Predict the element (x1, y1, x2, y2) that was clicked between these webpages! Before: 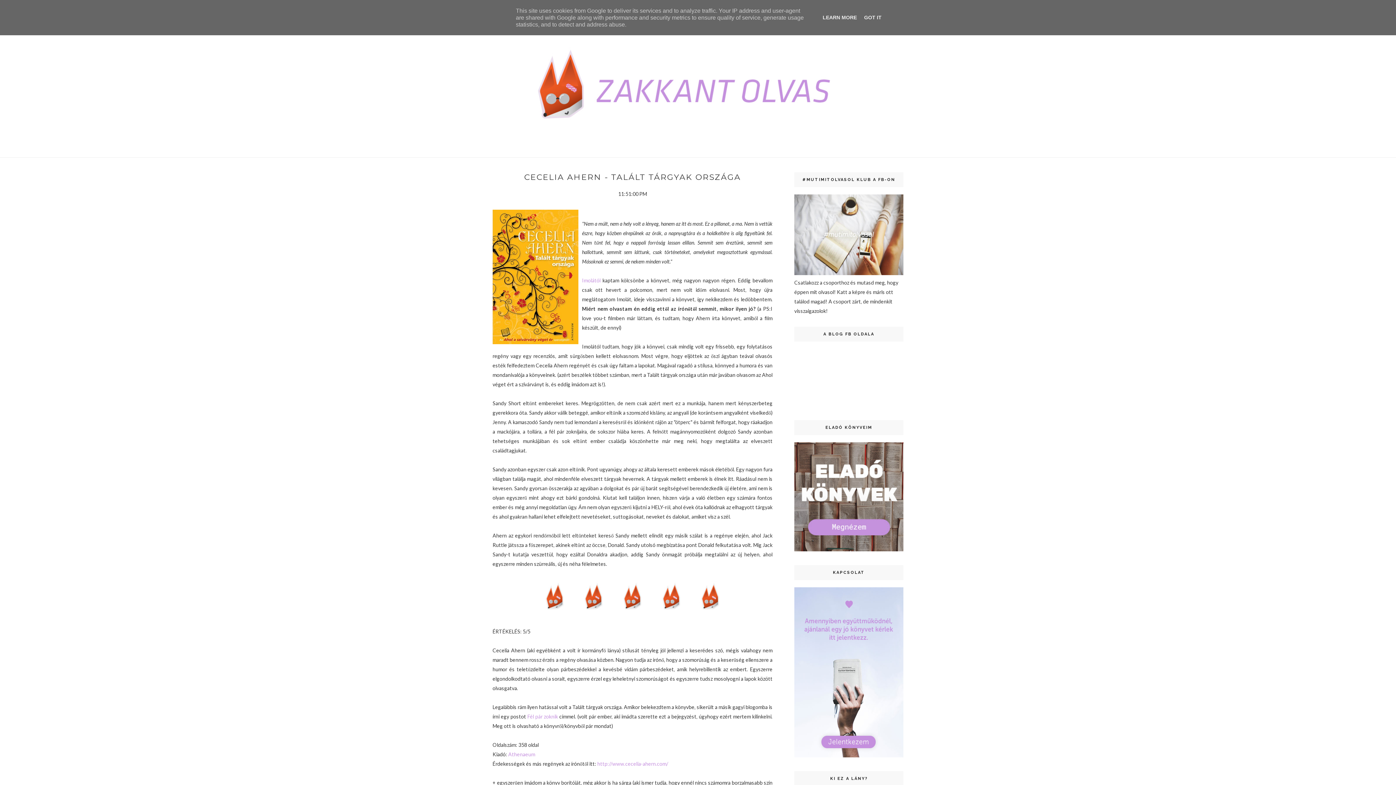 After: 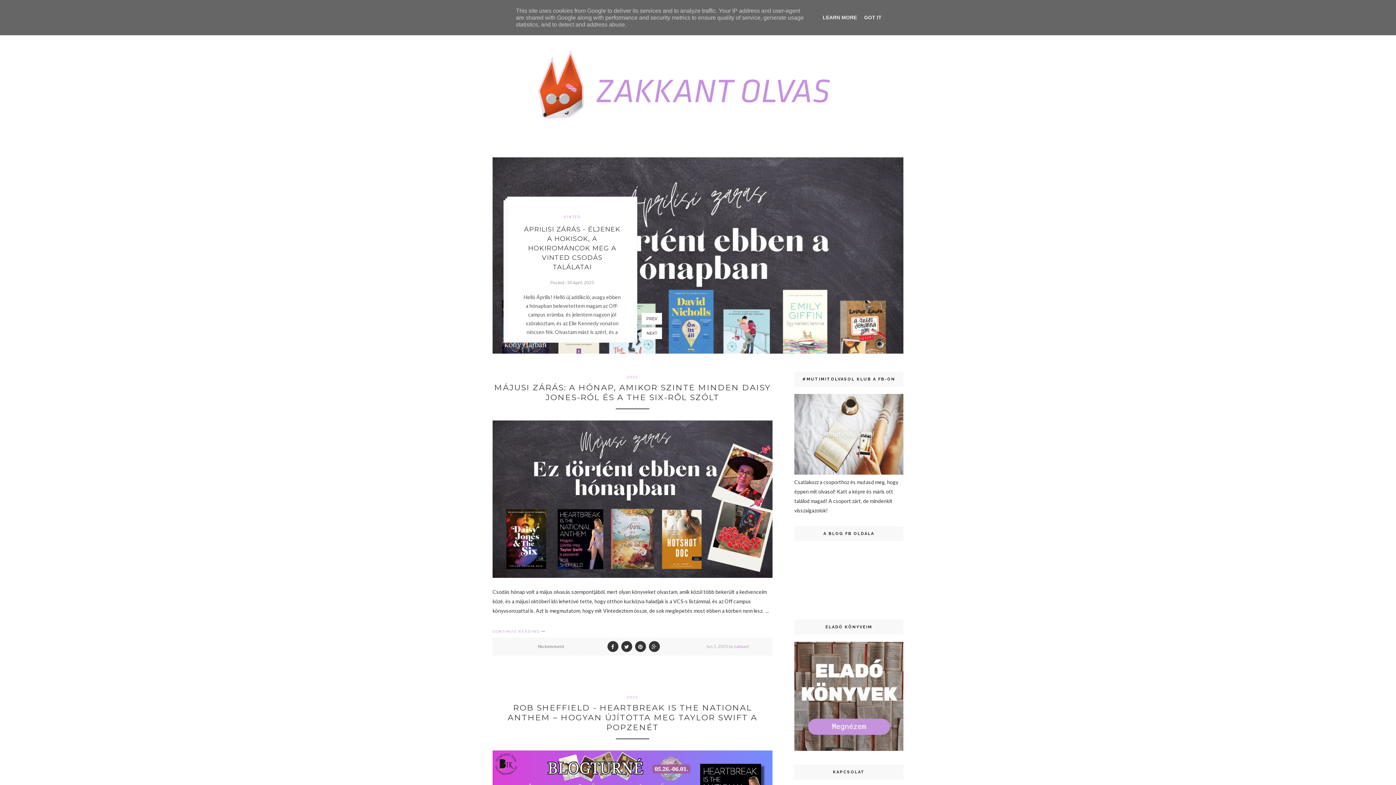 Action: bbox: (492, 41, 903, 135)